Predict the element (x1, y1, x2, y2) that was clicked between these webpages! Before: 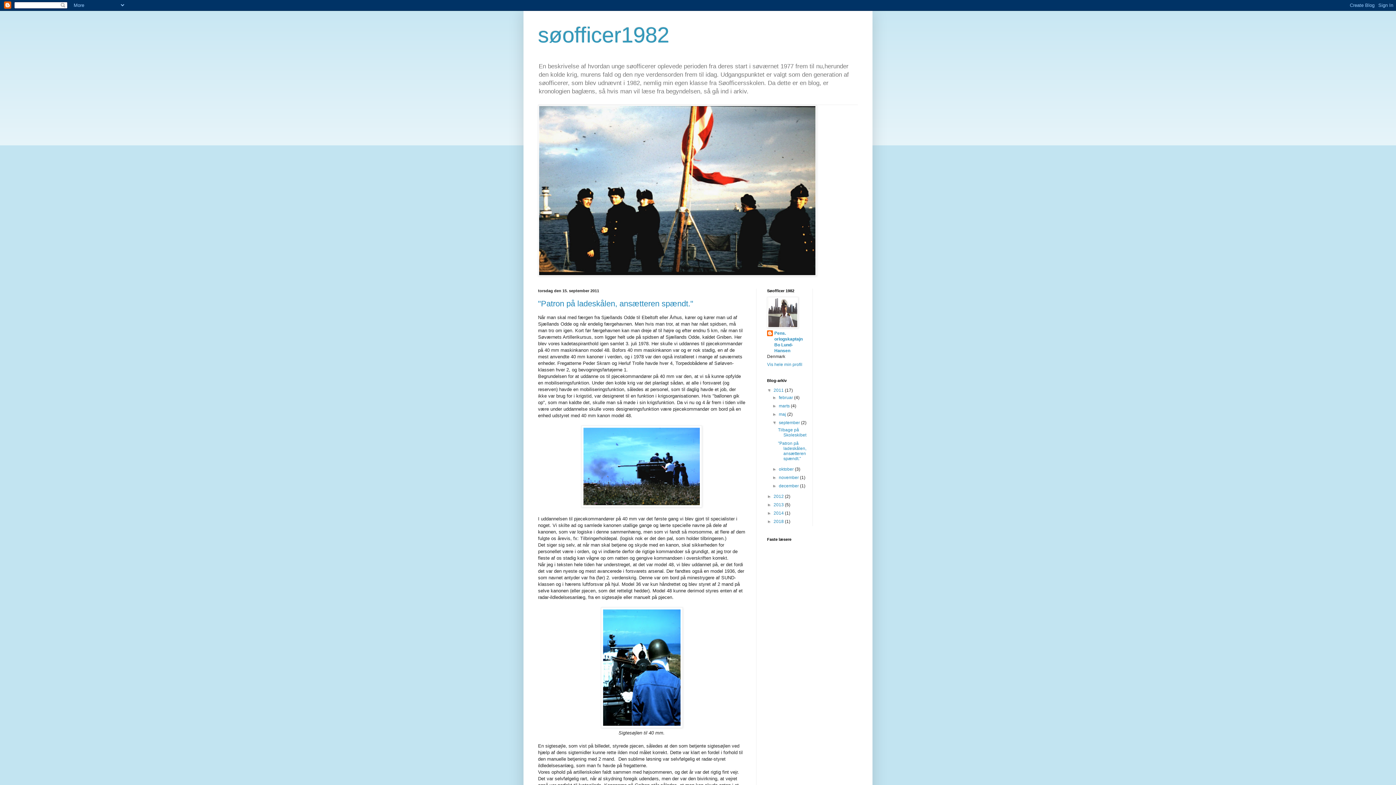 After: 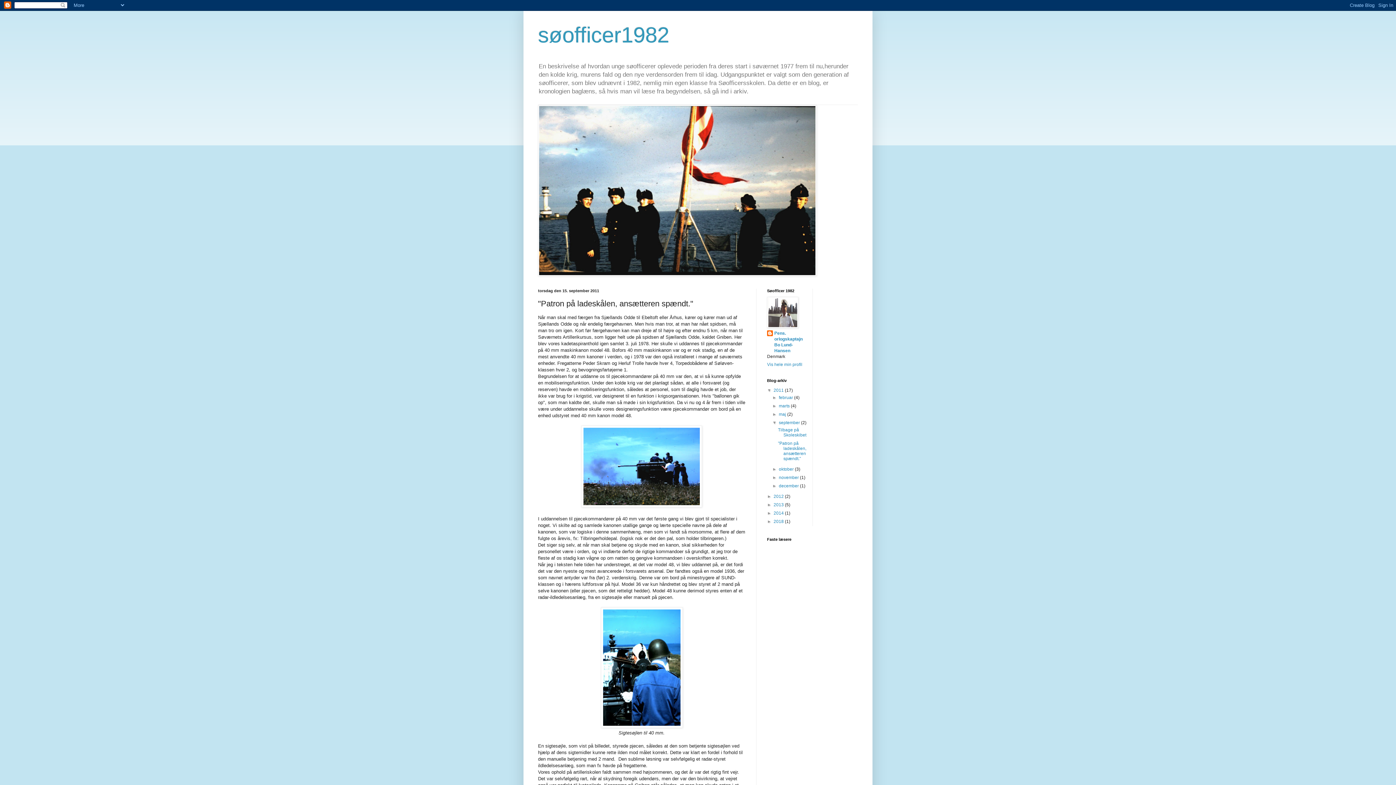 Action: bbox: (538, 299, 693, 308) label: "Patron på ladeskålen, ansætteren spændt."